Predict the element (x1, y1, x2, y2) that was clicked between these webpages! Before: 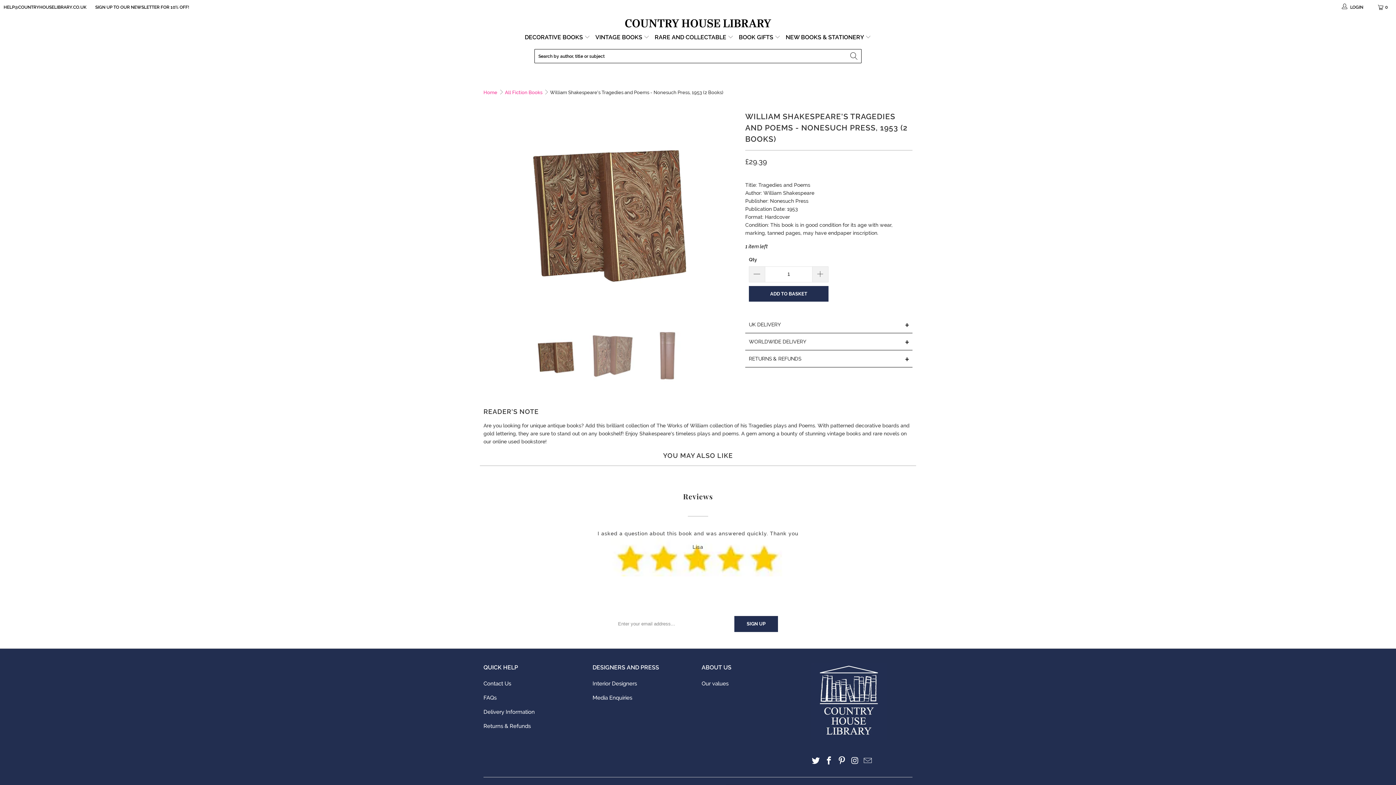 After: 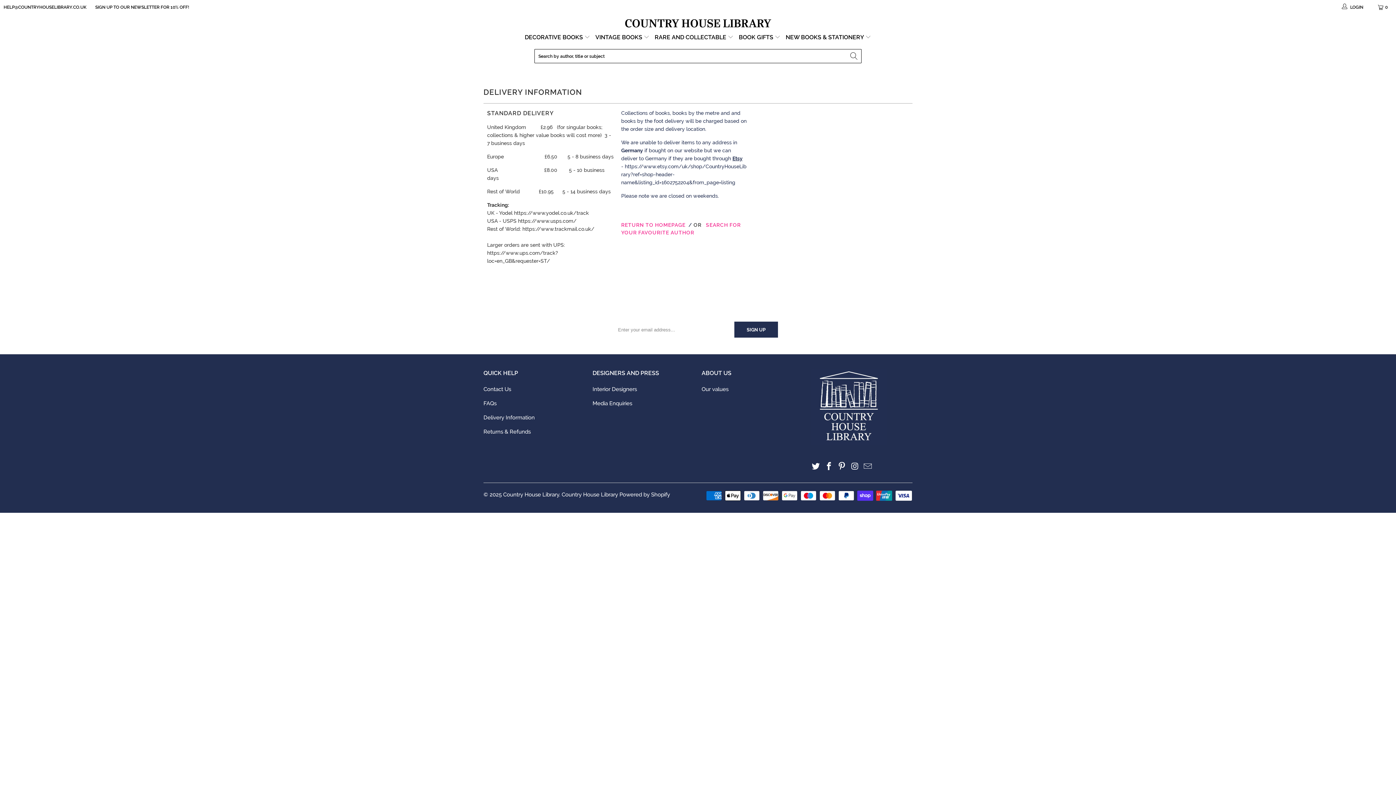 Action: bbox: (483, 709, 534, 715) label: Delivery Information